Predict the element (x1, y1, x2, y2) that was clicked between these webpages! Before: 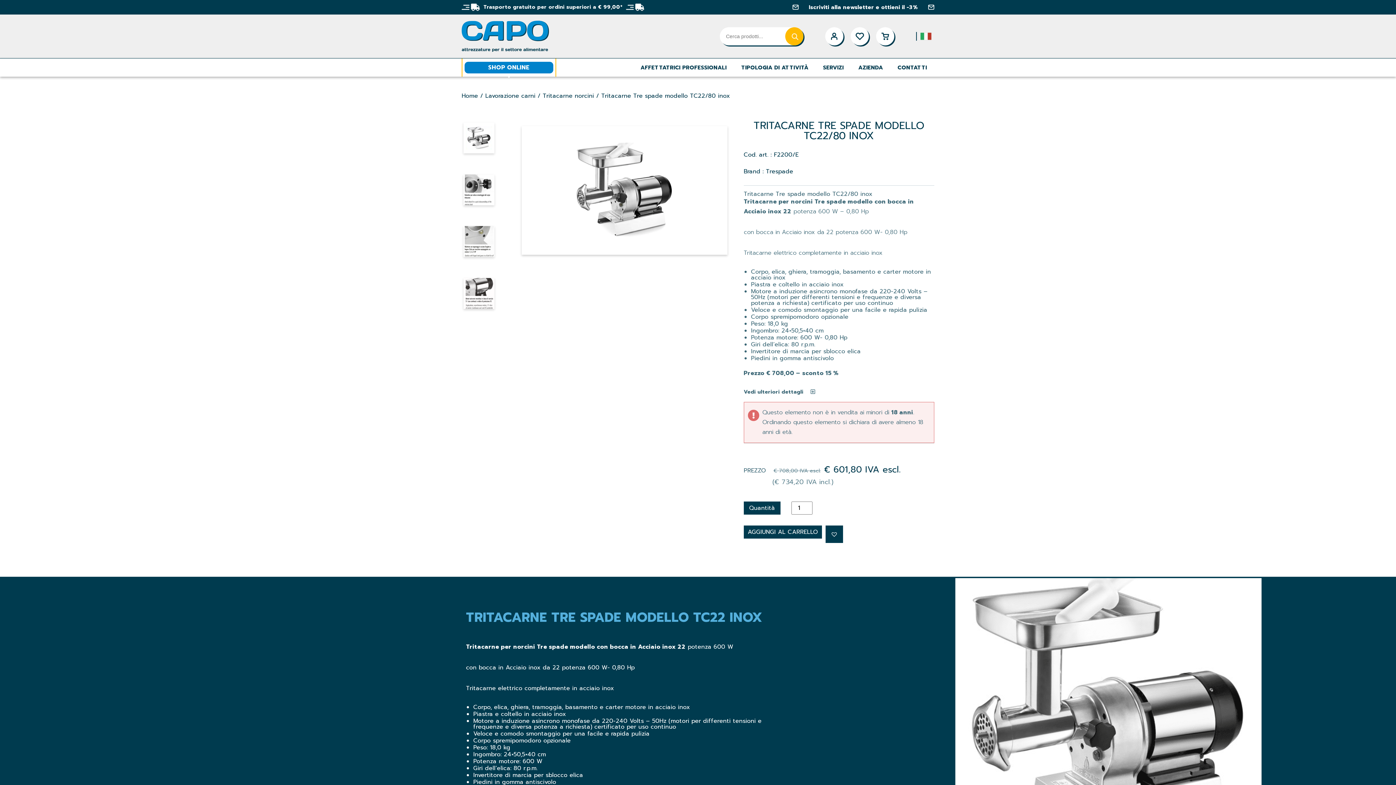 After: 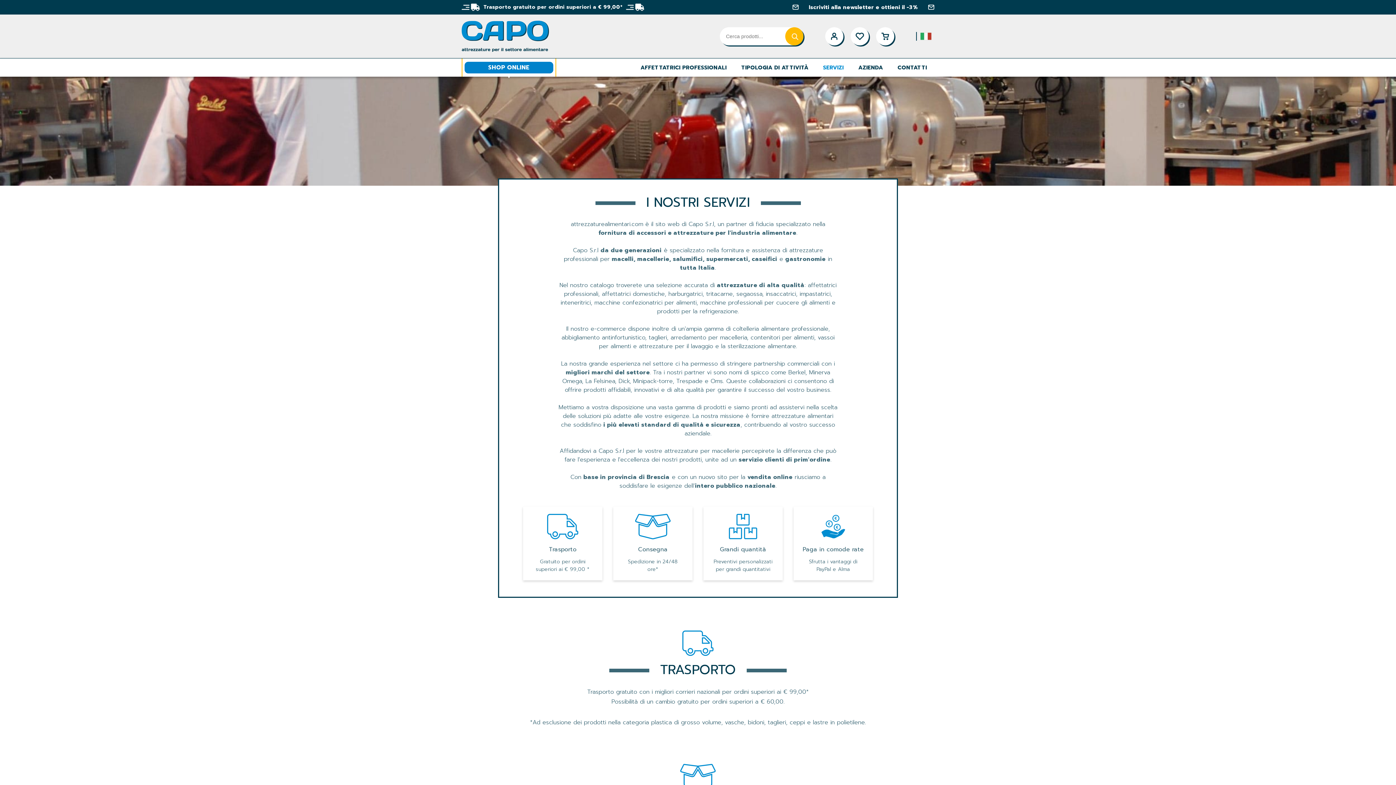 Action: bbox: (816, 62, 851, 73) label: SERVIZI